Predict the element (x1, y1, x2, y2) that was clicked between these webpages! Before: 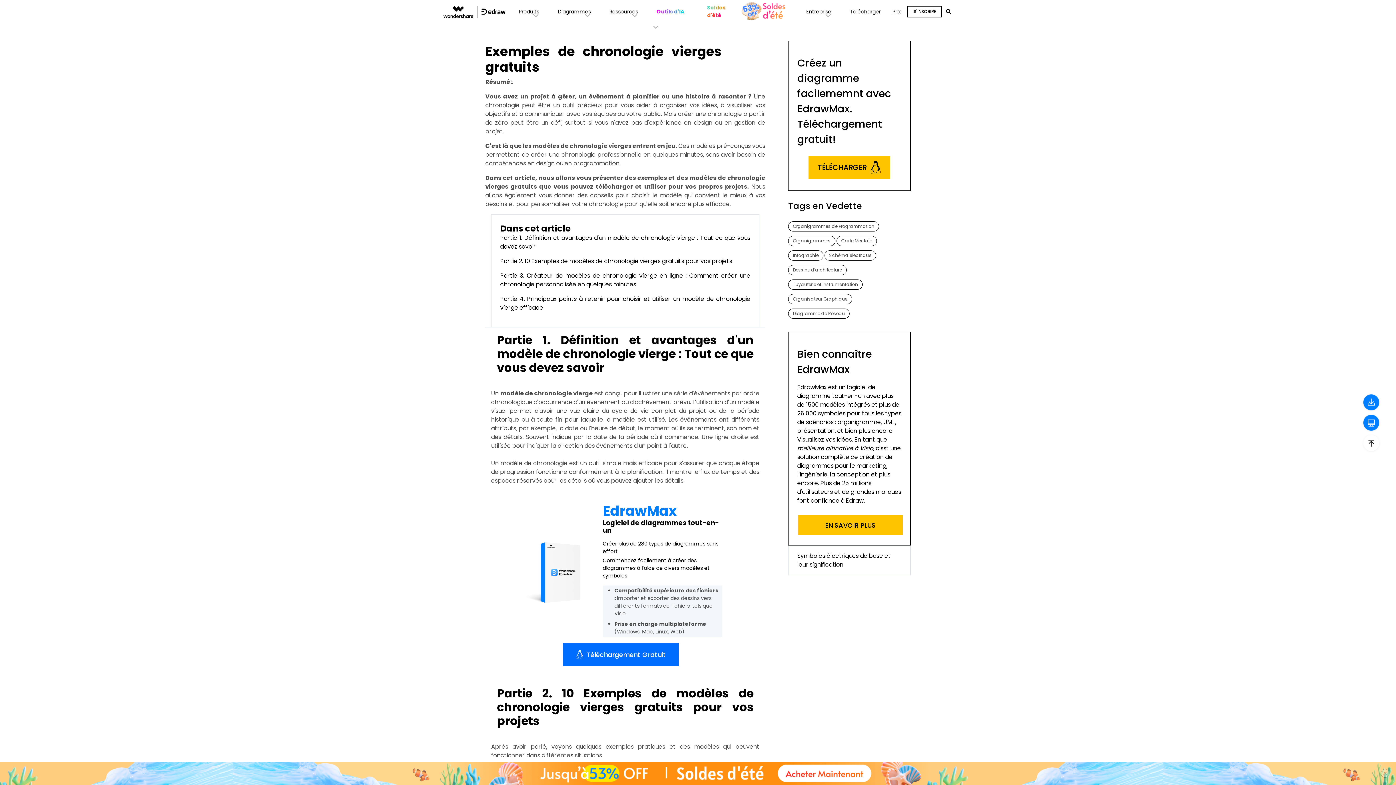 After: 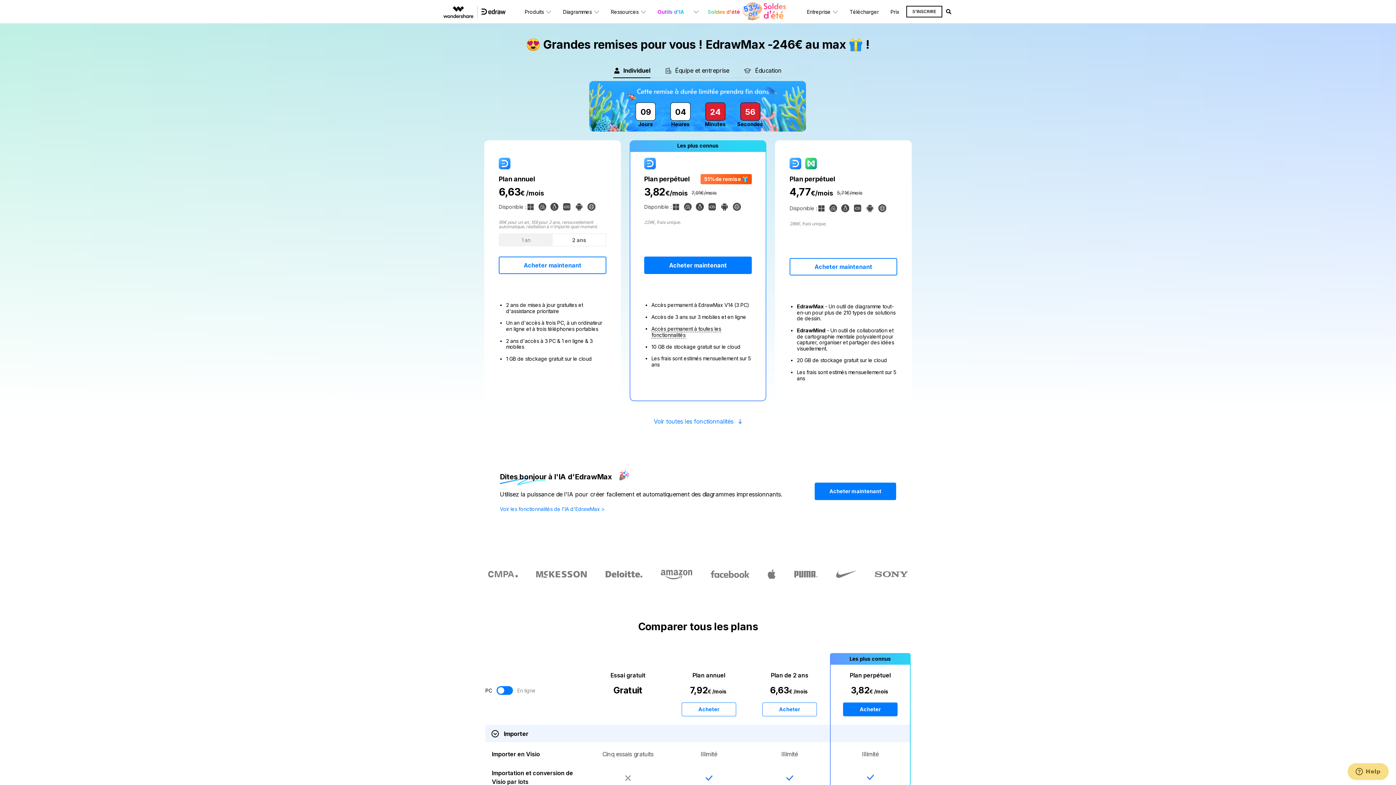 Action: bbox: (698, 0, 800, 23) label: Soldes d'été